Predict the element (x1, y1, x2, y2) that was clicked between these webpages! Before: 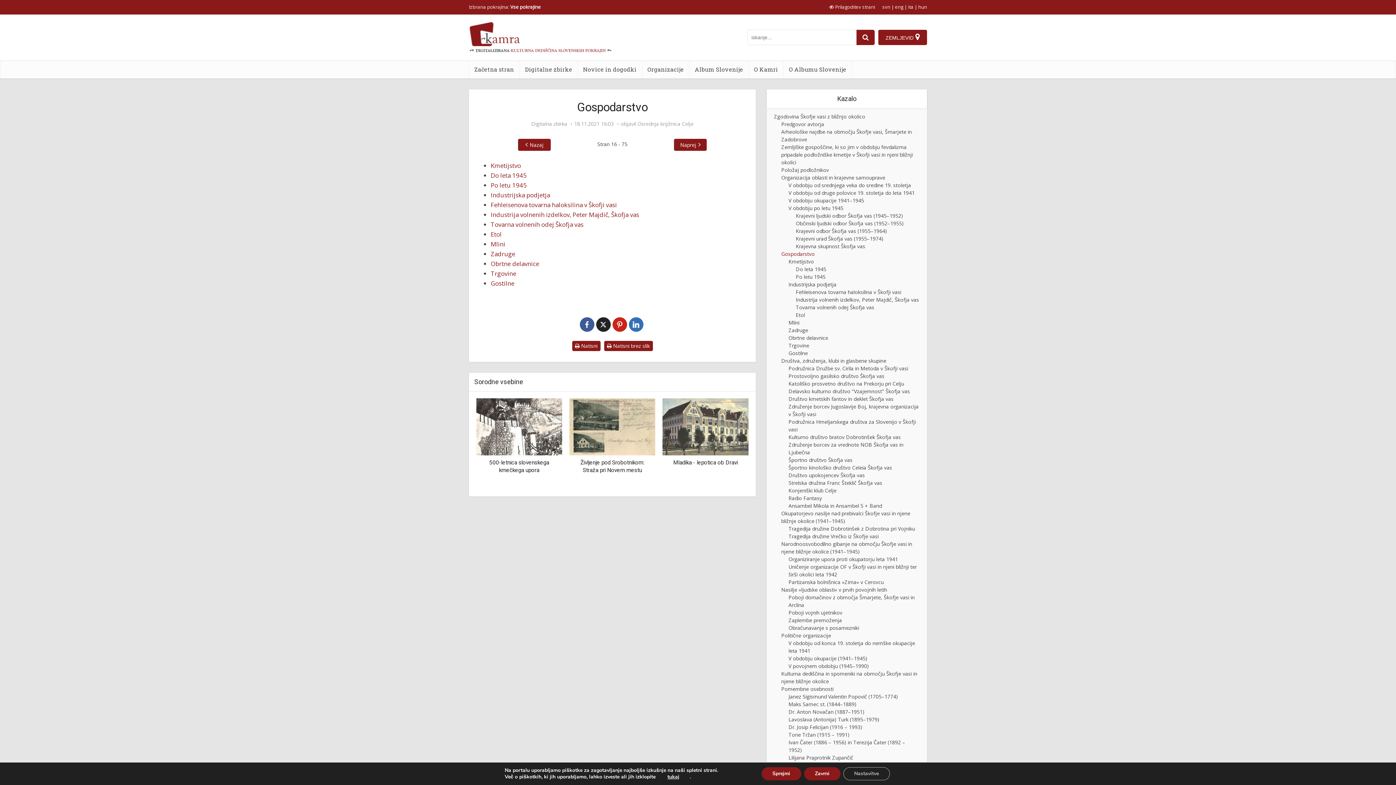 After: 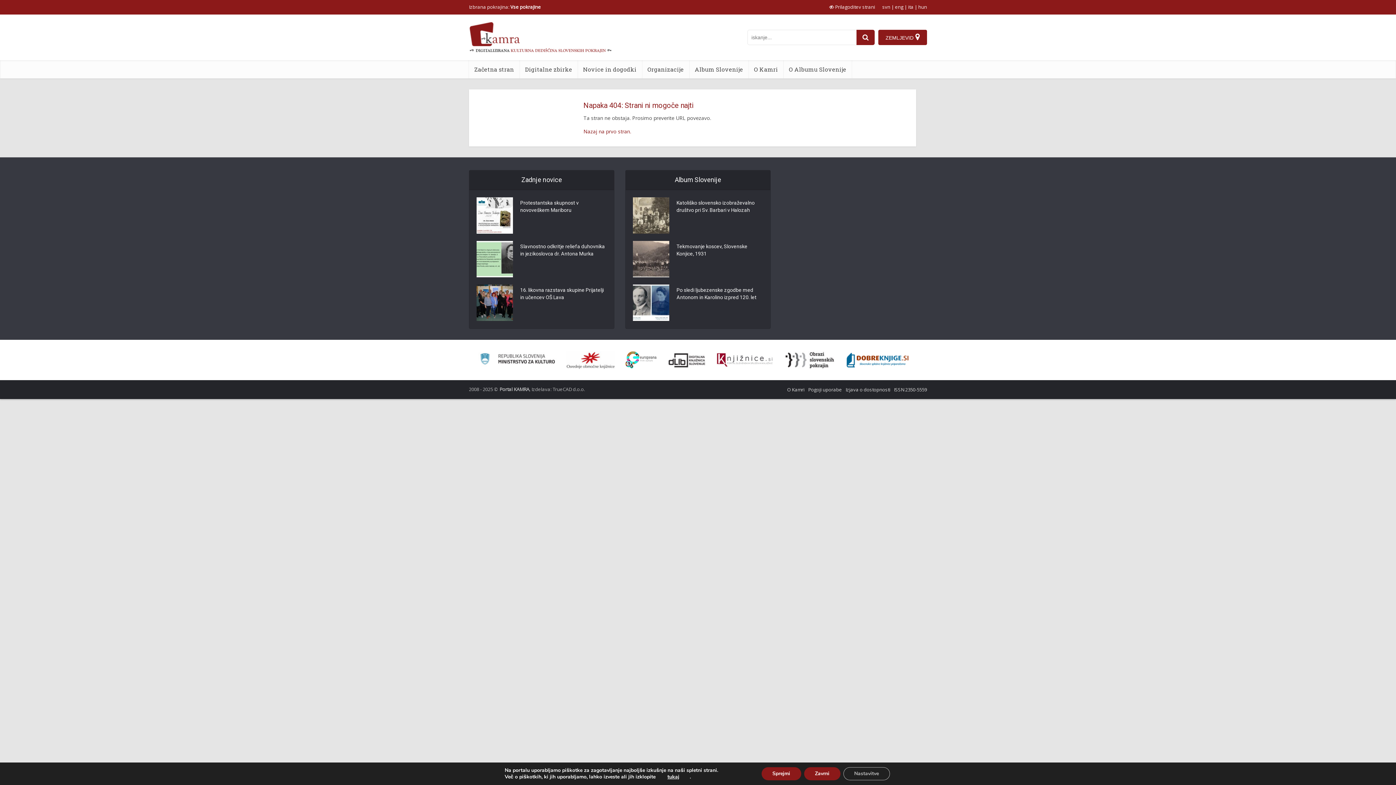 Action: bbox: (490, 249, 515, 258) label: Zadruge